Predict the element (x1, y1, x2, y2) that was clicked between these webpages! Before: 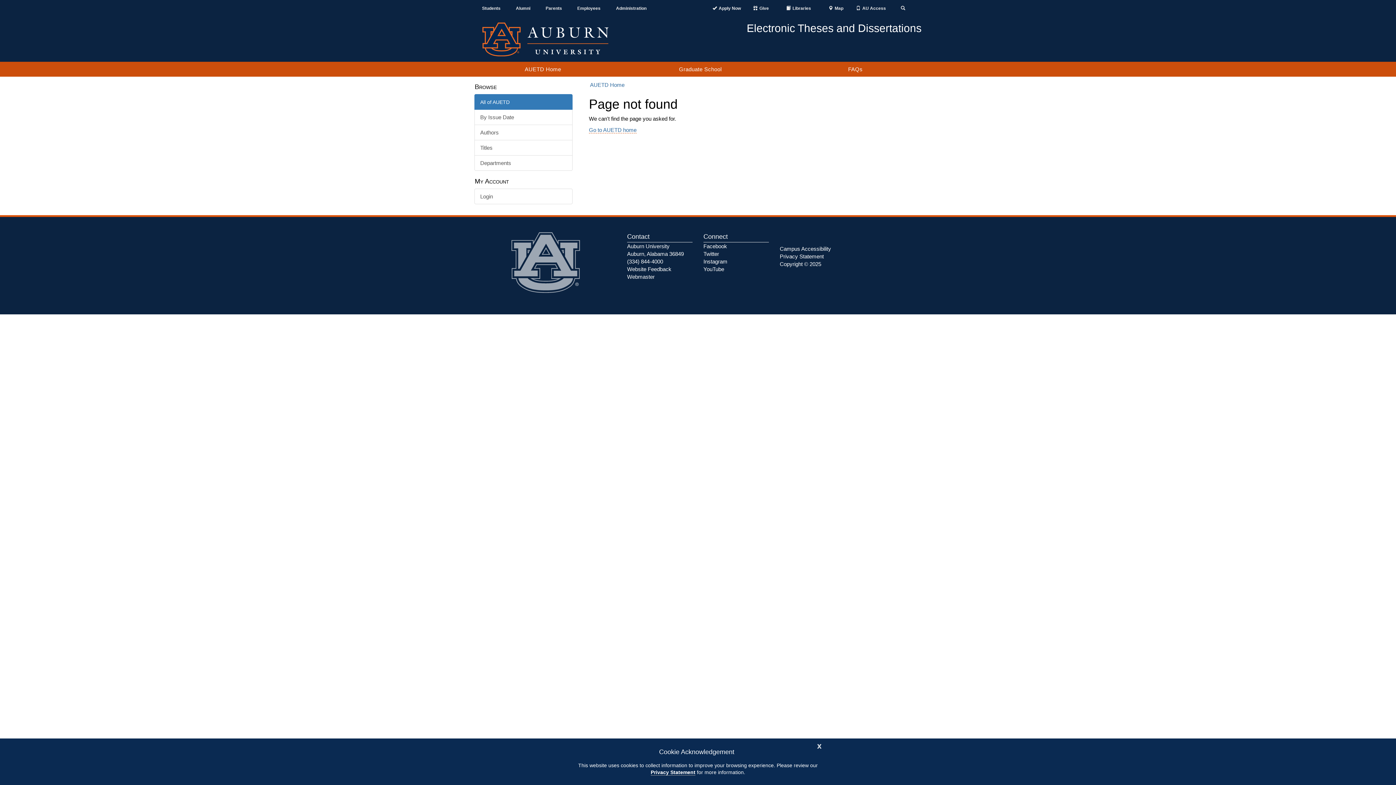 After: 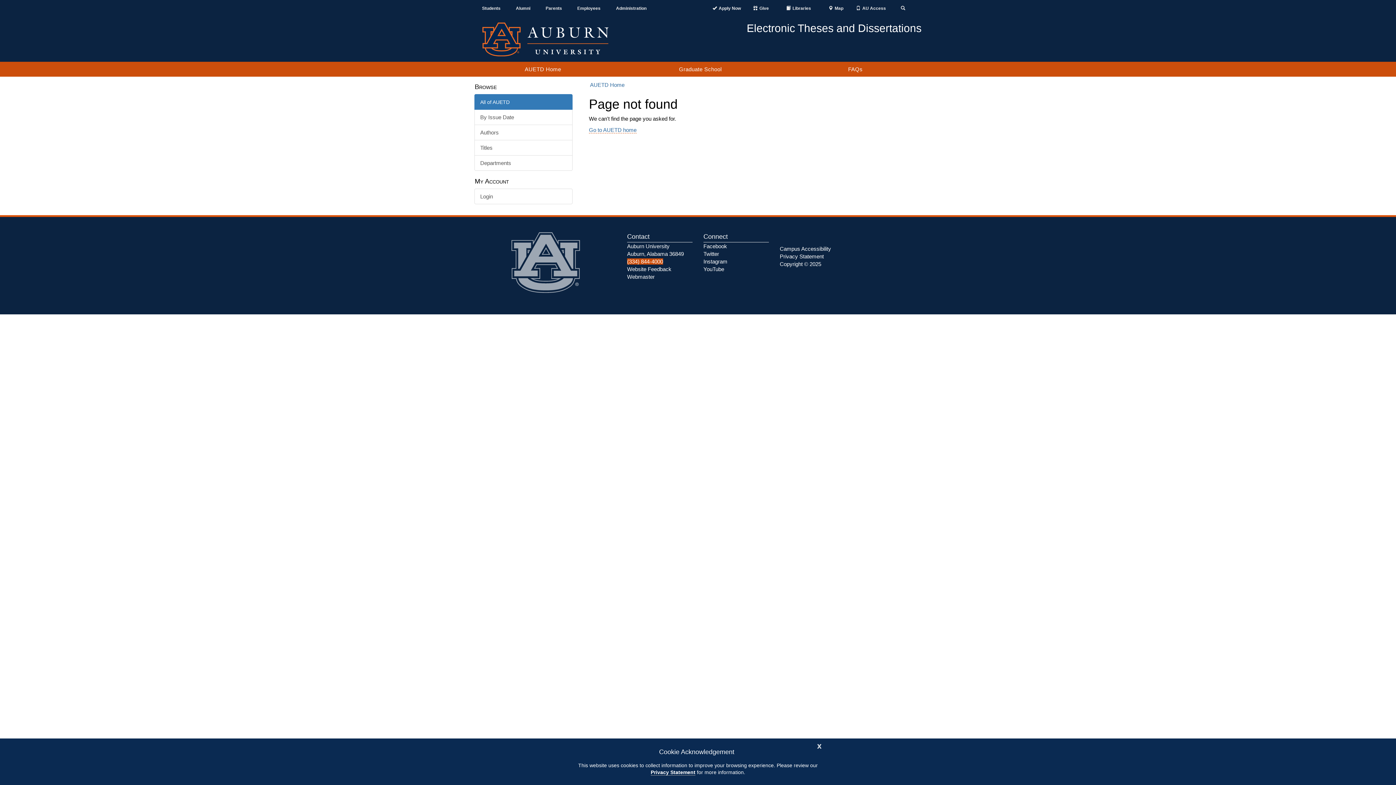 Action: bbox: (627, 258, 663, 264) label: (334) 844-4000